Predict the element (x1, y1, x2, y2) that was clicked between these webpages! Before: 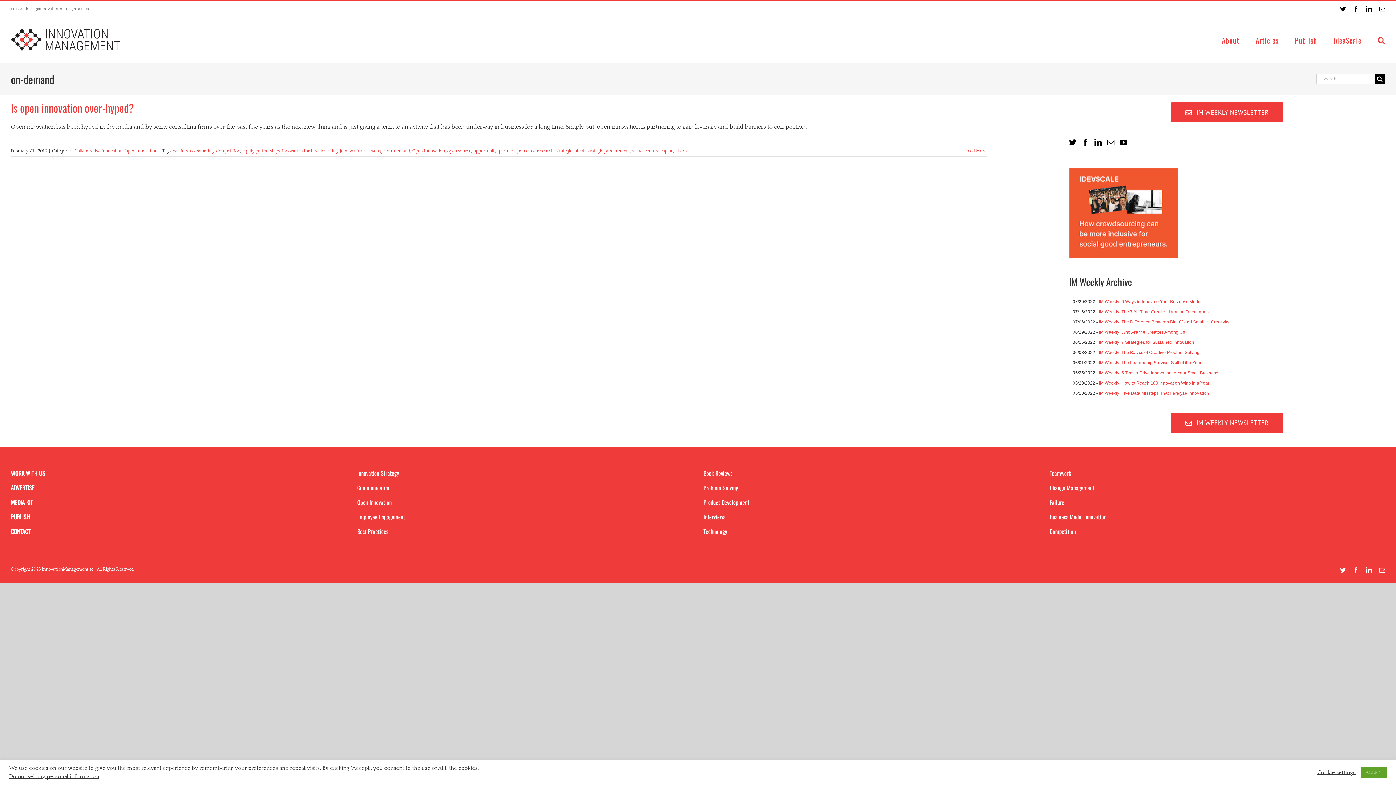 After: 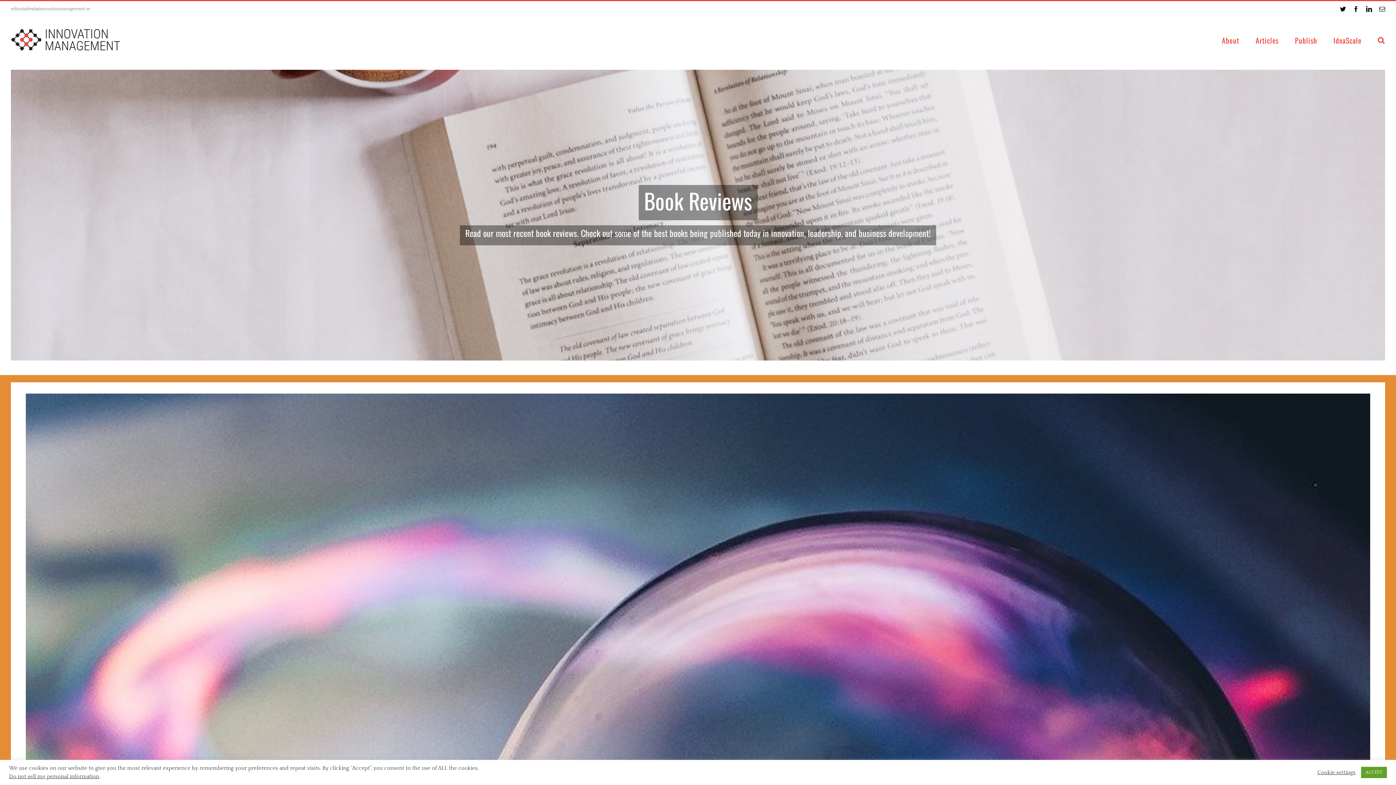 Action: label: Book Reviews bbox: (703, 469, 732, 477)